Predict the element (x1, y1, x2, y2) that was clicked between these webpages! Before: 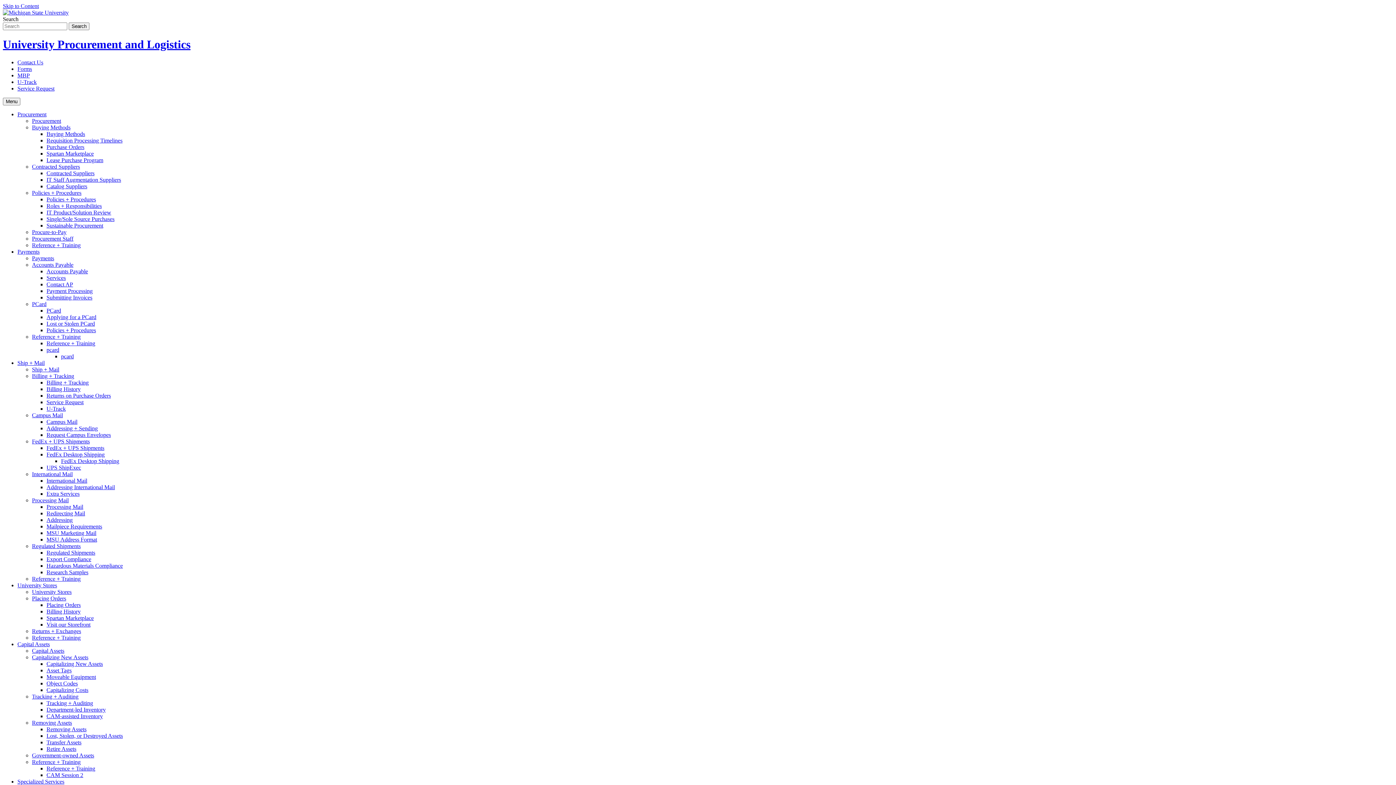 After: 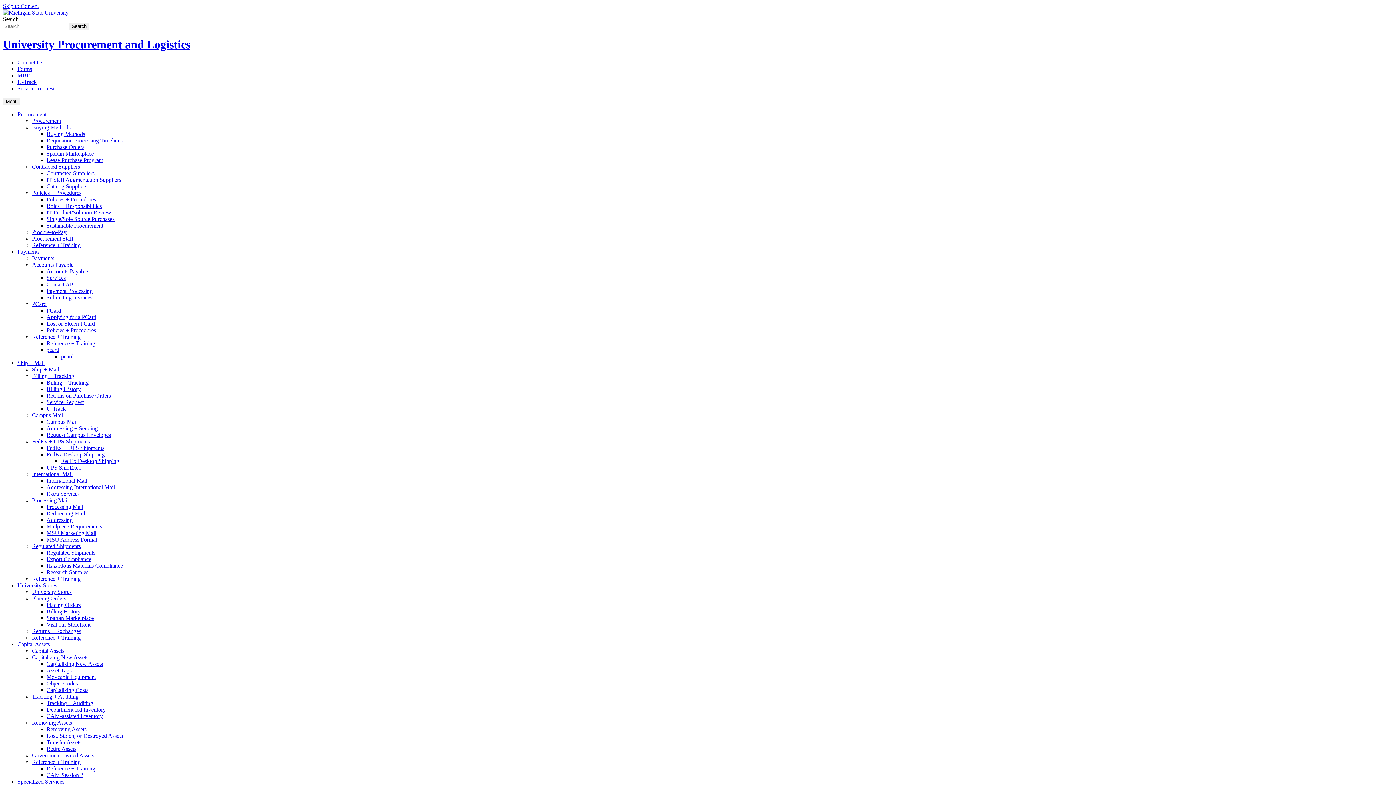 Action: bbox: (17, 641, 49, 647) label: Capital Assets